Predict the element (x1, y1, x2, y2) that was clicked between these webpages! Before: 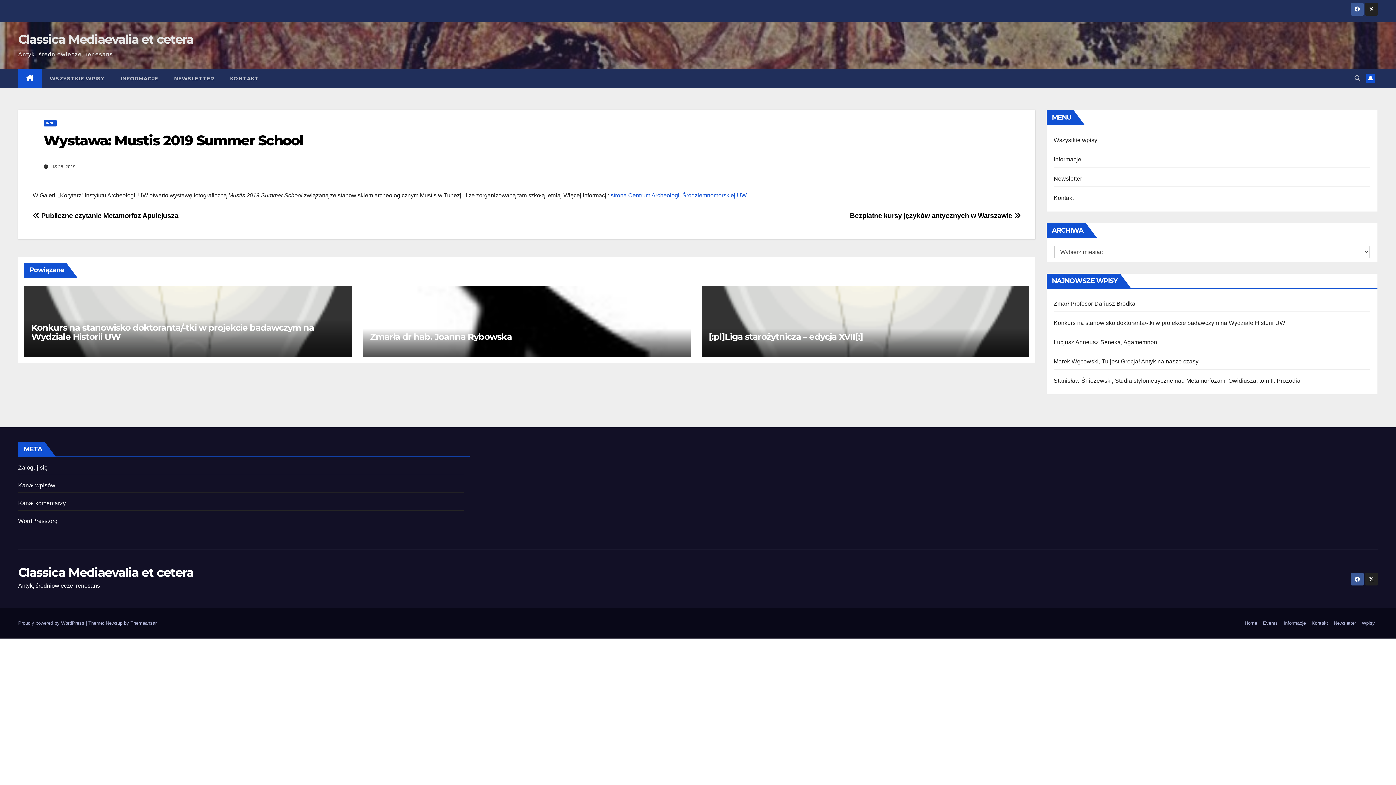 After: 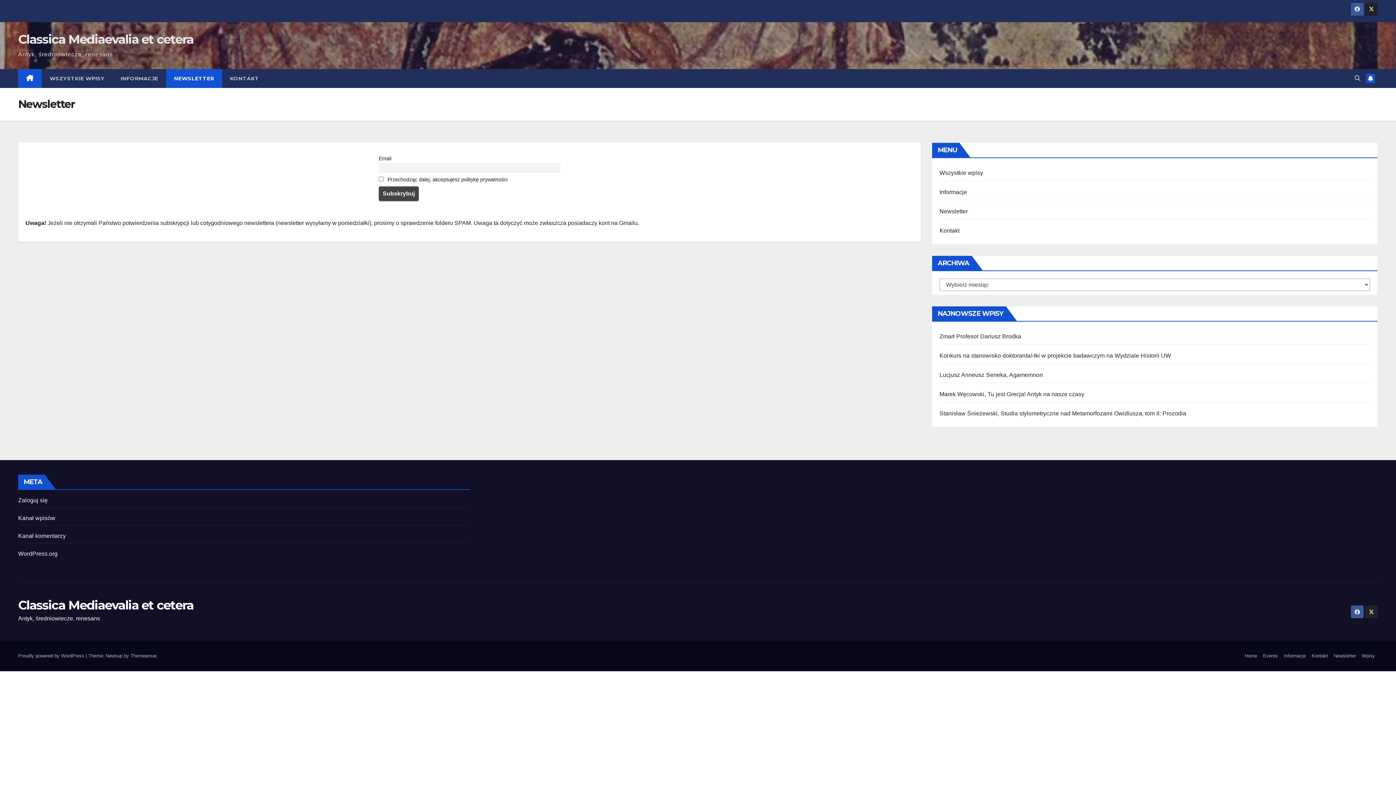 Action: label: Newsletter bbox: (1054, 175, 1082, 181)